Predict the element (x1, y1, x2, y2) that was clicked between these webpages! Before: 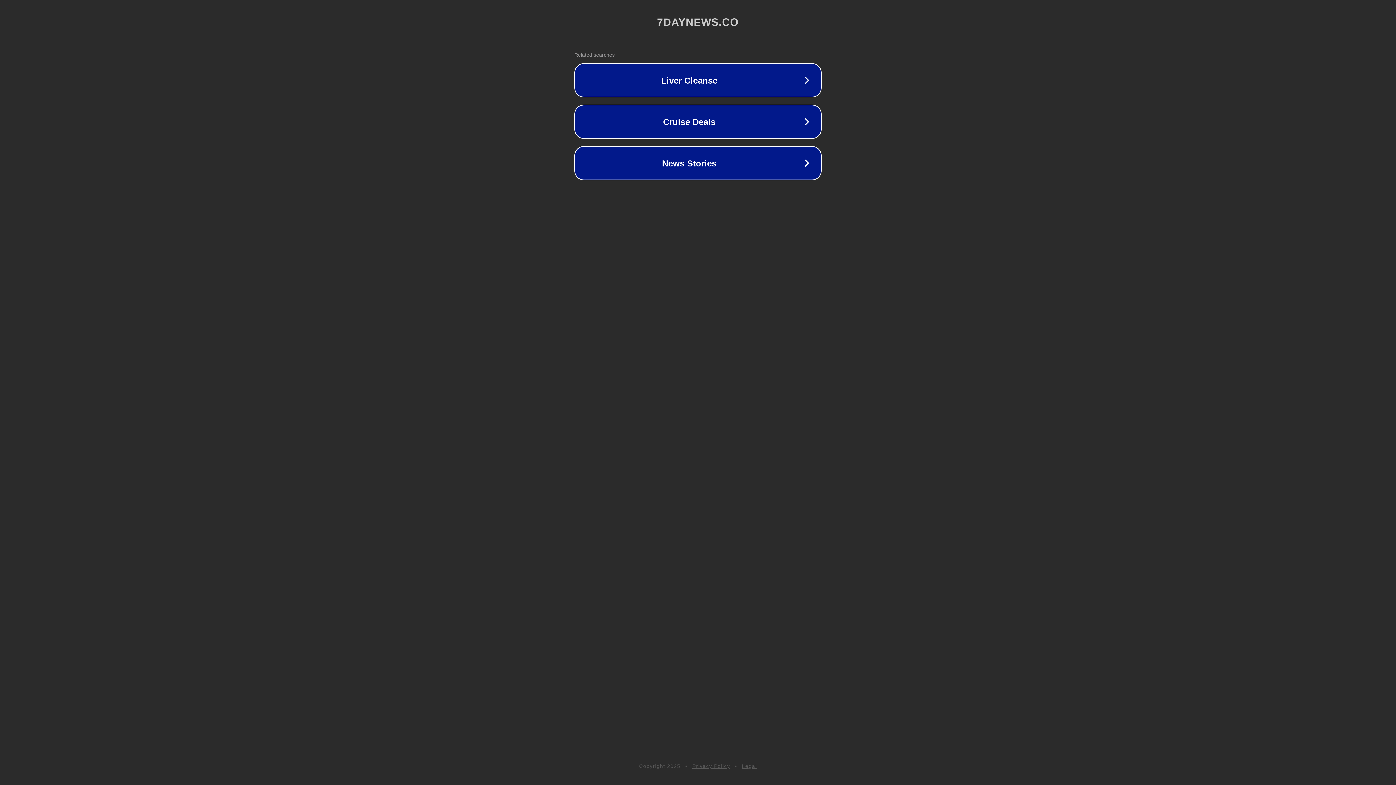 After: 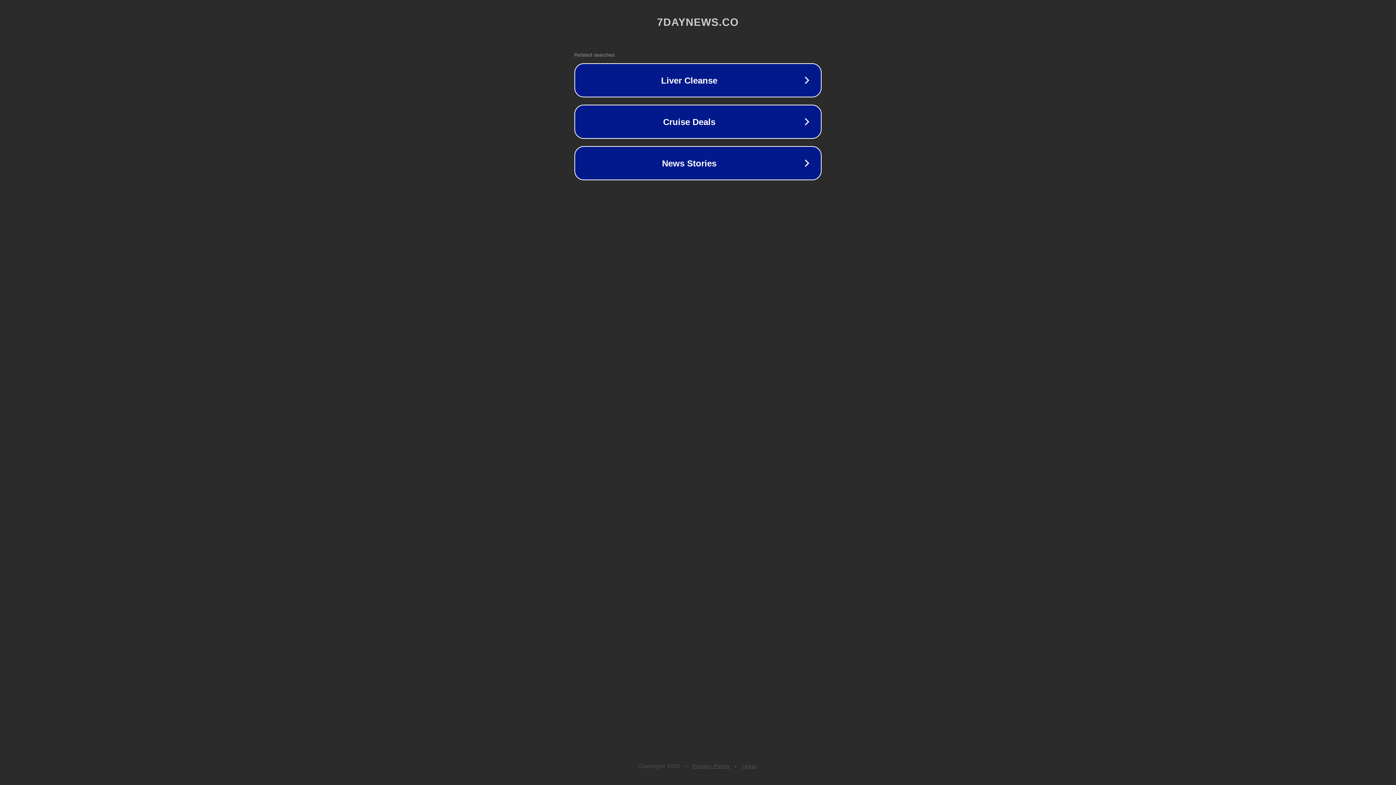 Action: bbox: (692, 763, 730, 769) label: Privacy Policy